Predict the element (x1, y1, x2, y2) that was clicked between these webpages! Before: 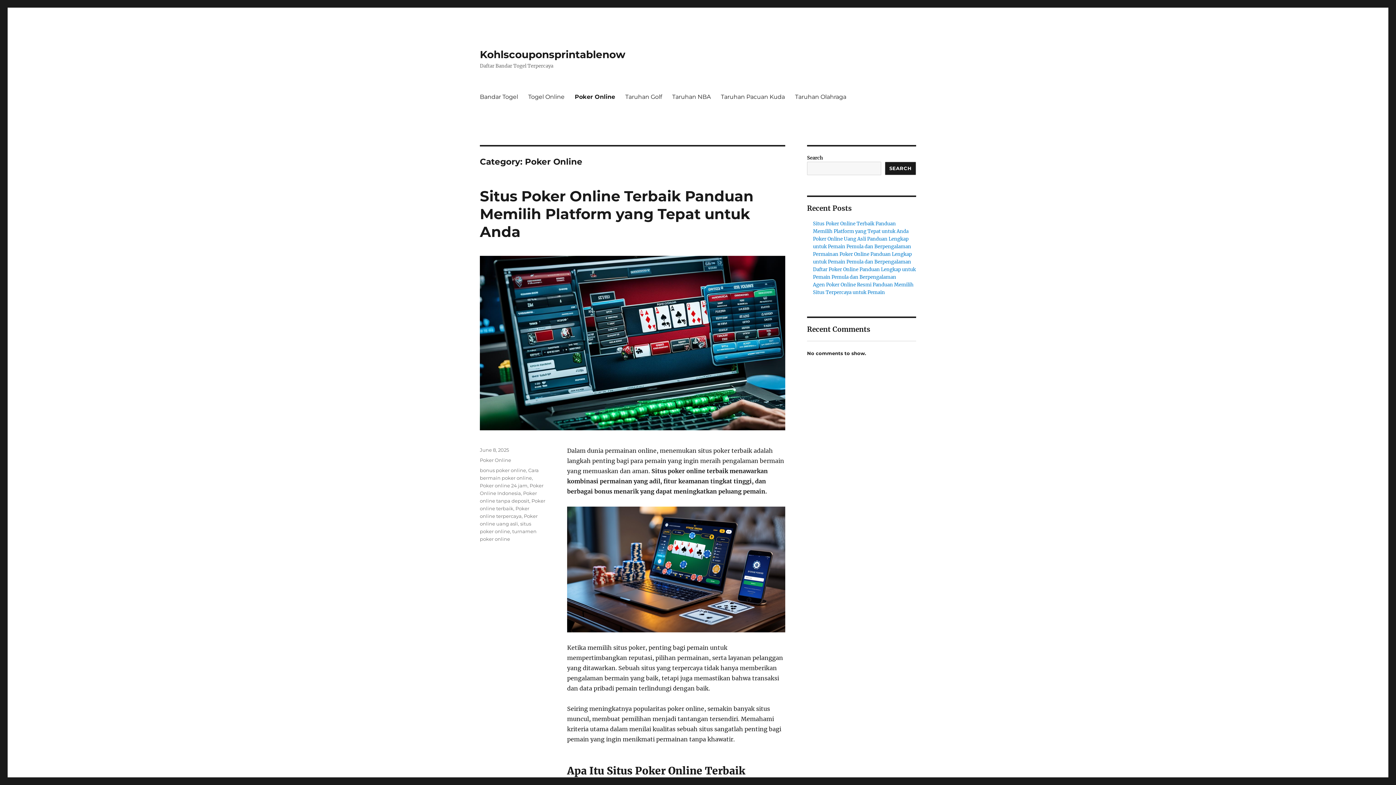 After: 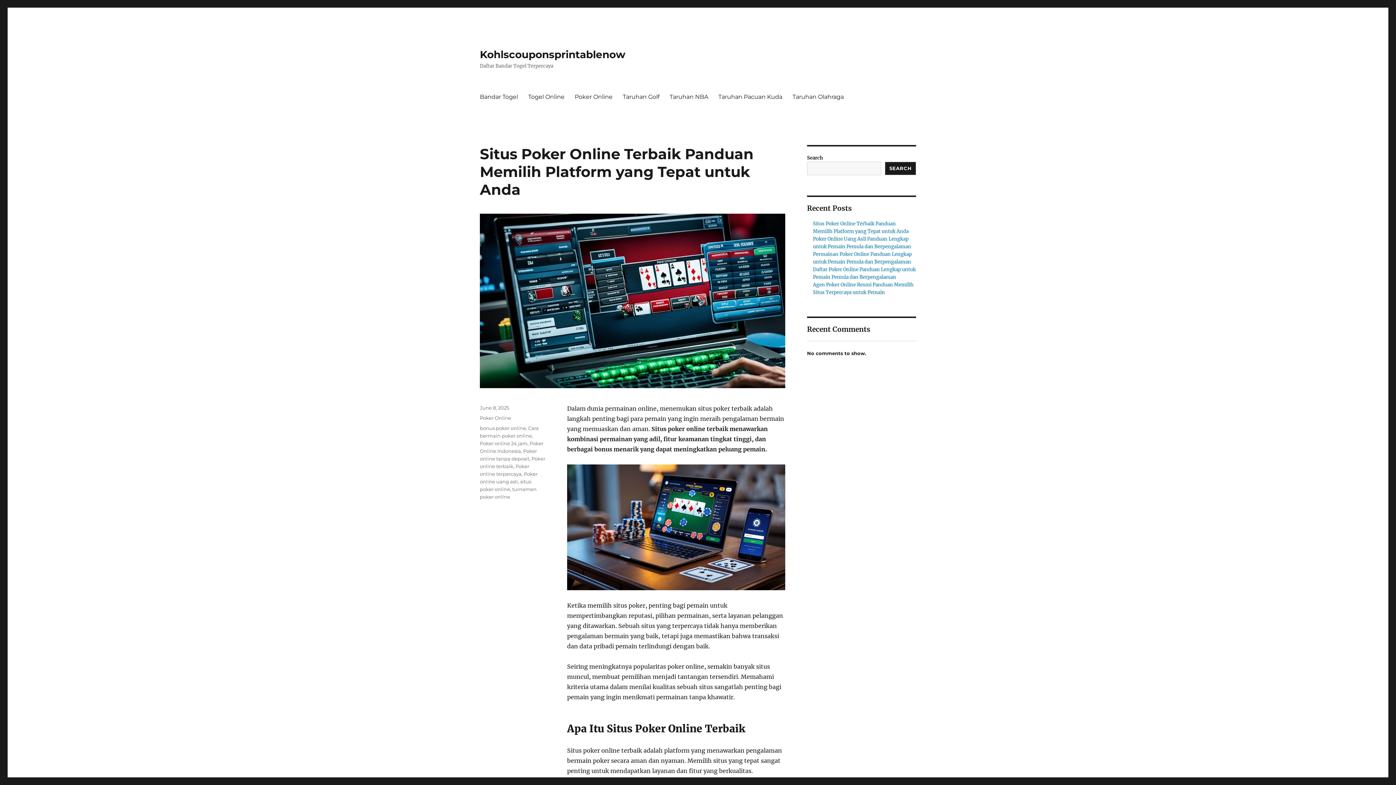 Action: label: Kohlscouponsprintablenow bbox: (480, 48, 625, 60)